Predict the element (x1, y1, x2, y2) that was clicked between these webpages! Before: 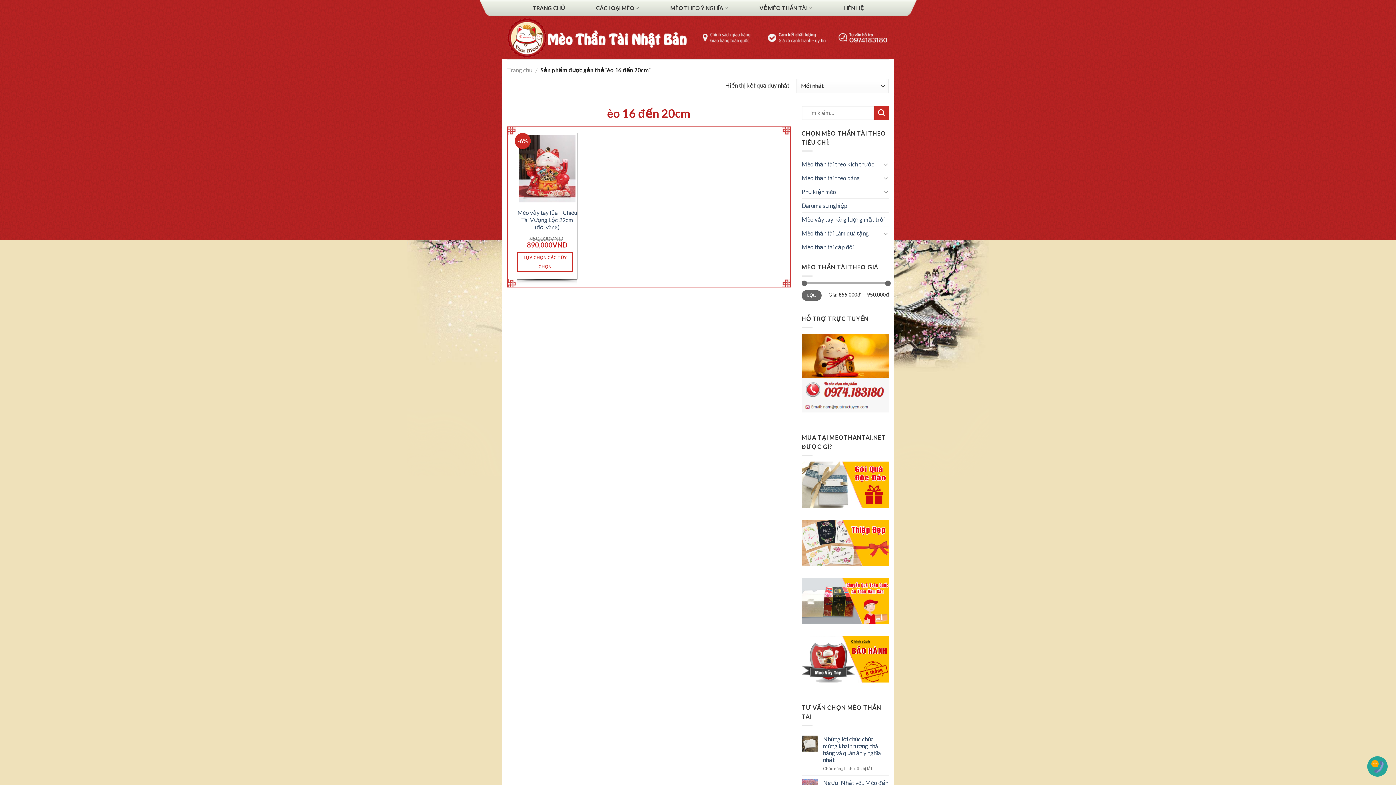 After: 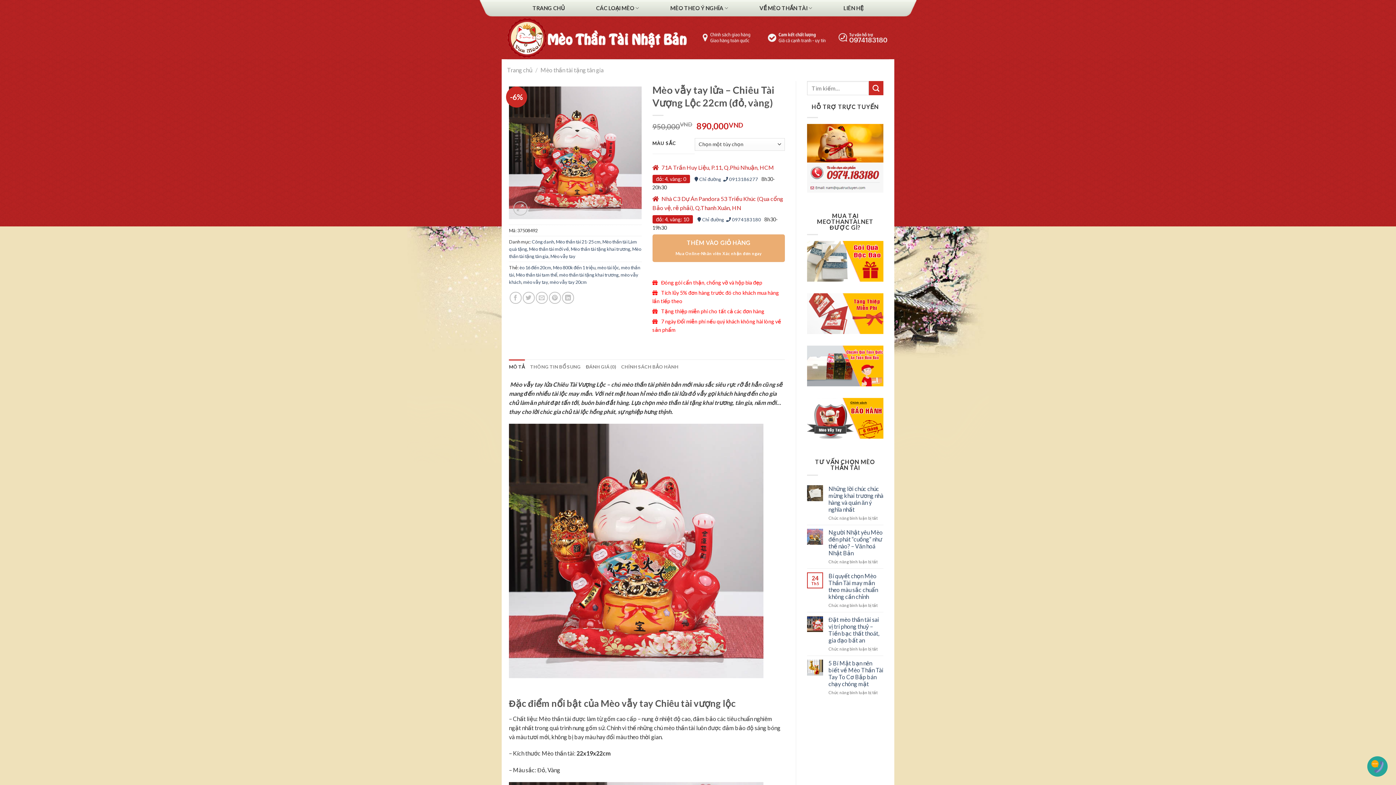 Action: bbox: (517, 208, 577, 230) label: Mèo vẫy tay lửa – Chiêu Tài Vượng Lộc 22cm (đỏ, vàng)